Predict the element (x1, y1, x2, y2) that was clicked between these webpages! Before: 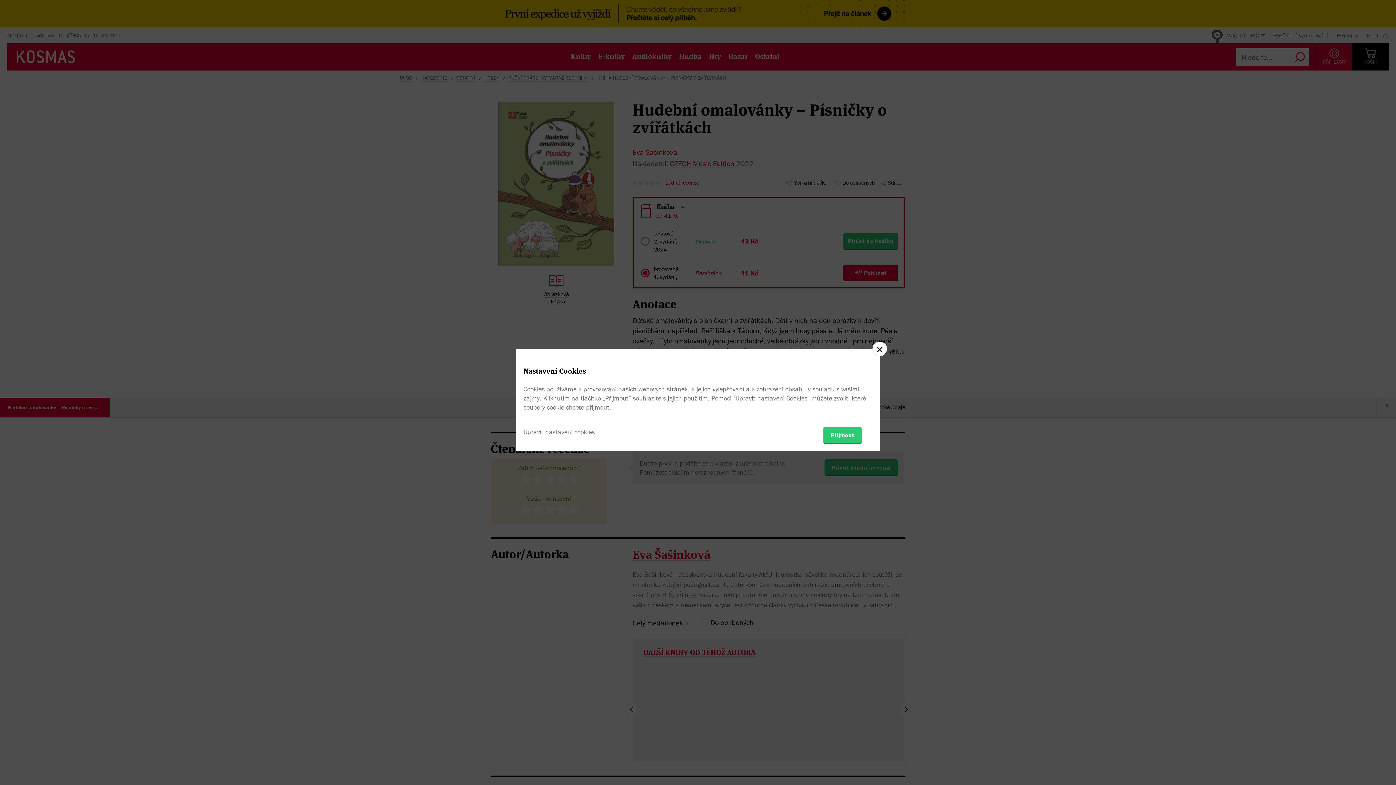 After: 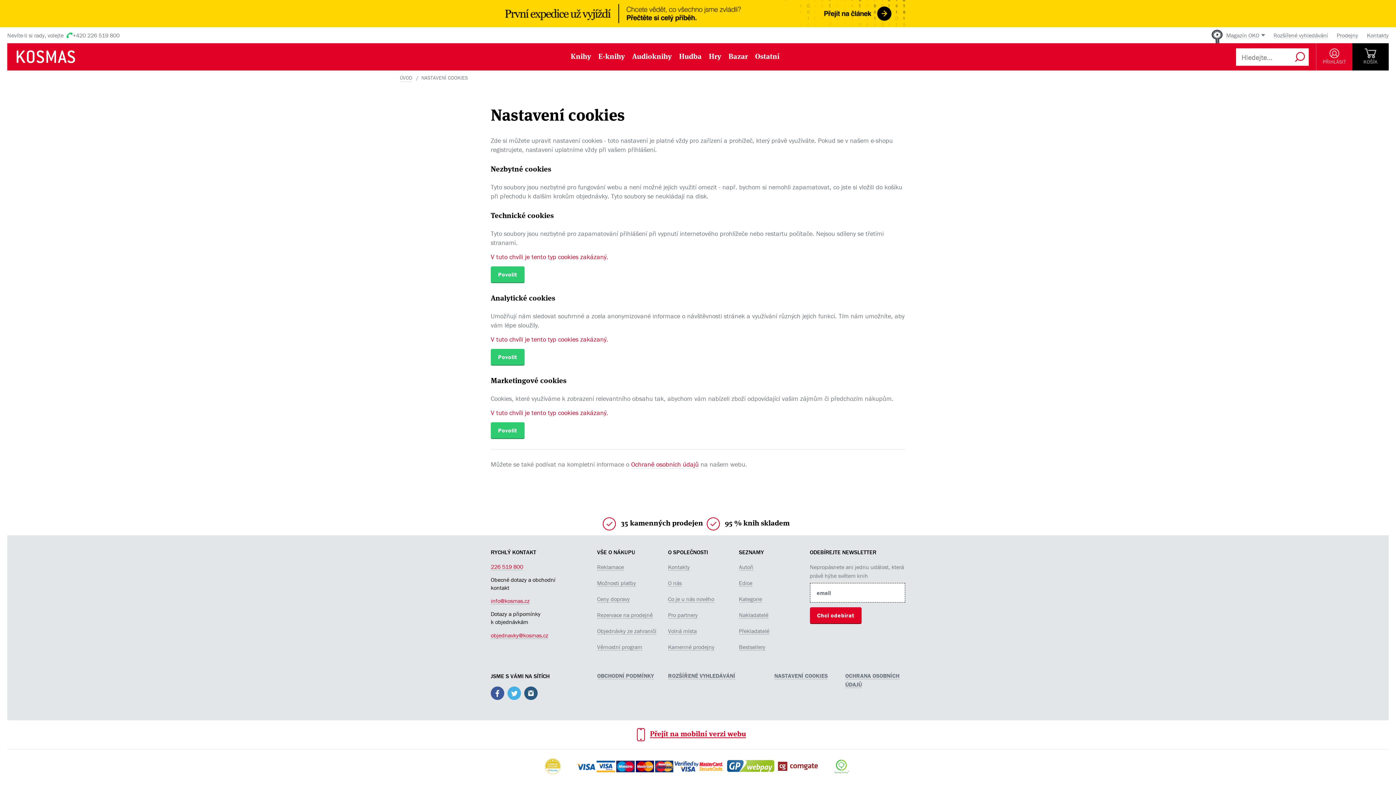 Action: label: Upravit nastavení cookies bbox: (523, 427, 594, 436)